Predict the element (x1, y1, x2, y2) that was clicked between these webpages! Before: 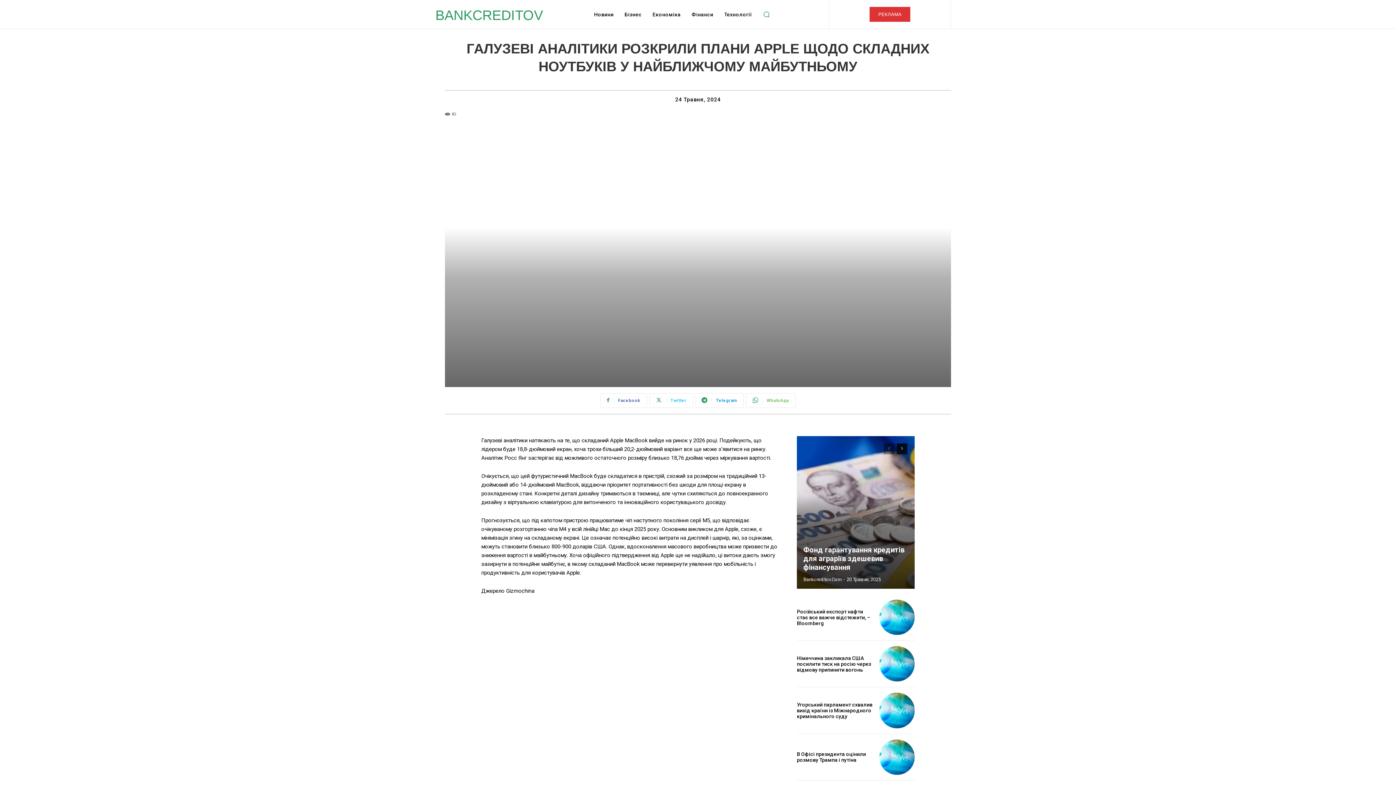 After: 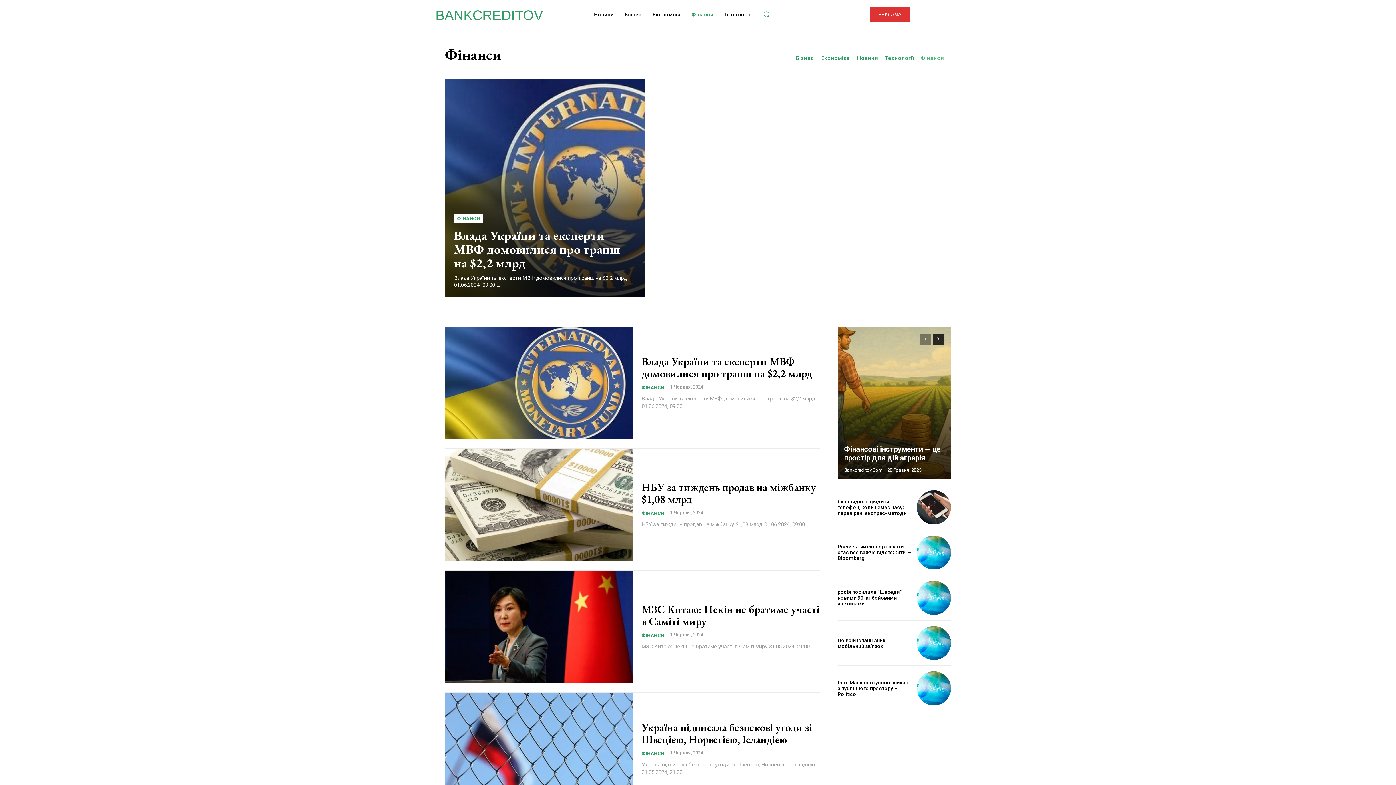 Action: bbox: (688, 0, 717, 29) label: Фінанси